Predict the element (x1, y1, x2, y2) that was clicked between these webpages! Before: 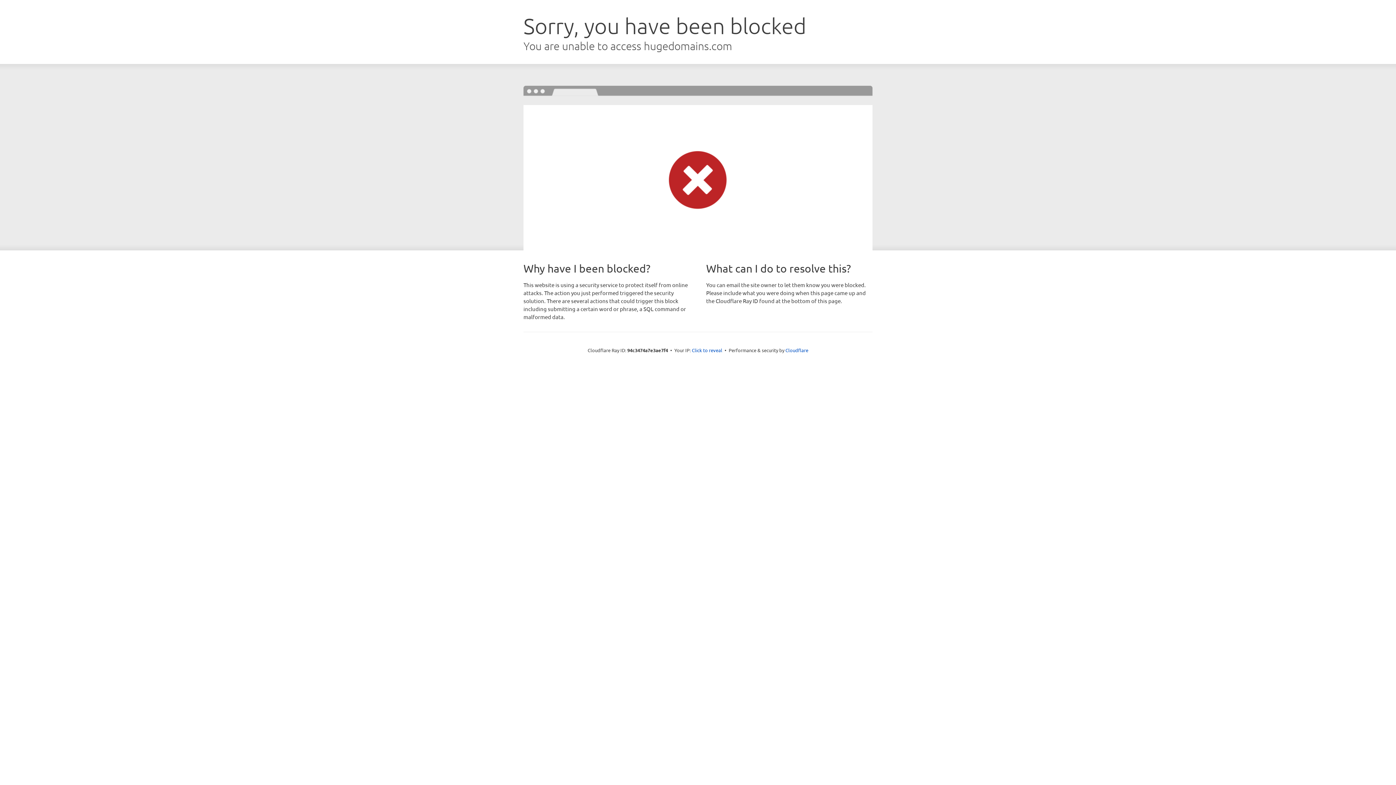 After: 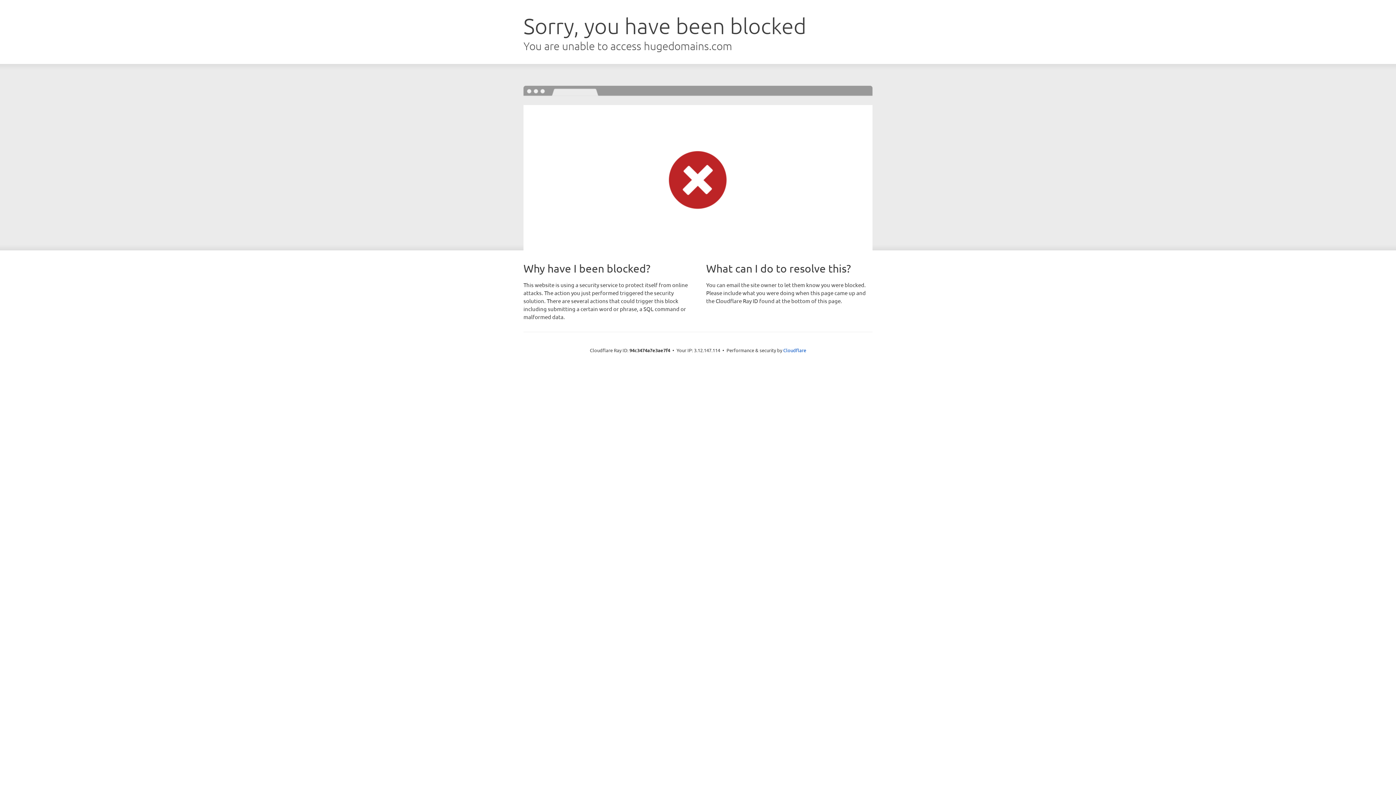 Action: bbox: (692, 346, 722, 353) label: Click to reveal